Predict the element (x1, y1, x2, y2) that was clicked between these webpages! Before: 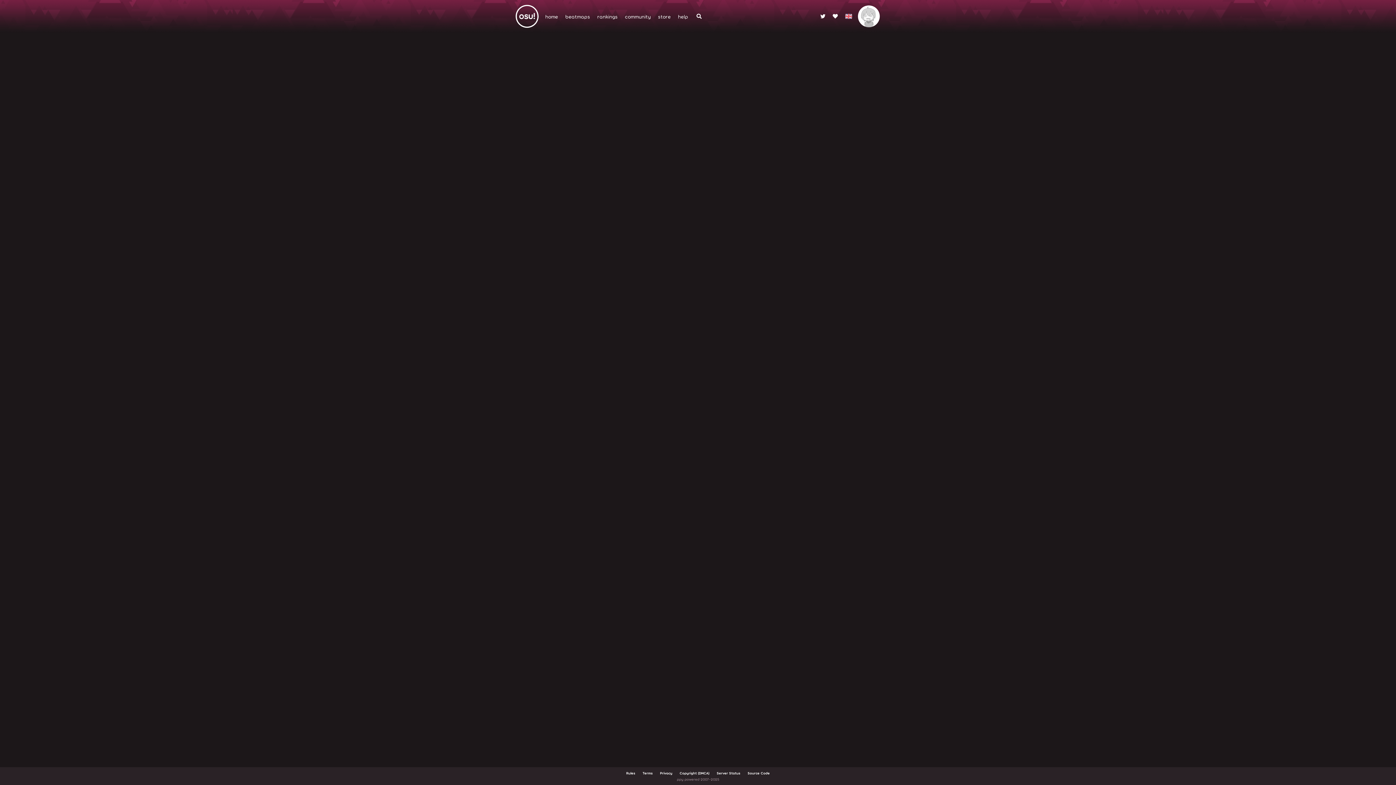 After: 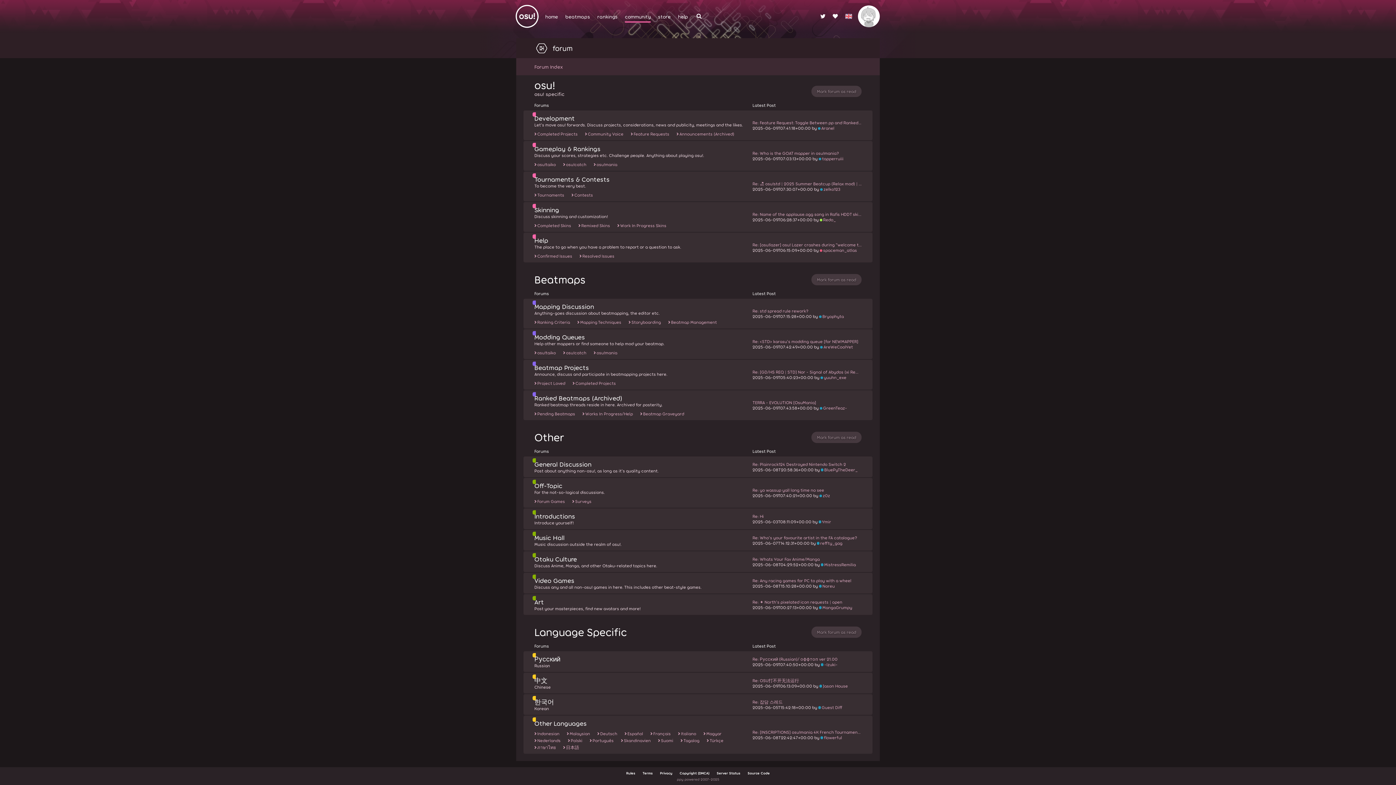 Action: bbox: (621, 0, 654, 32) label: community